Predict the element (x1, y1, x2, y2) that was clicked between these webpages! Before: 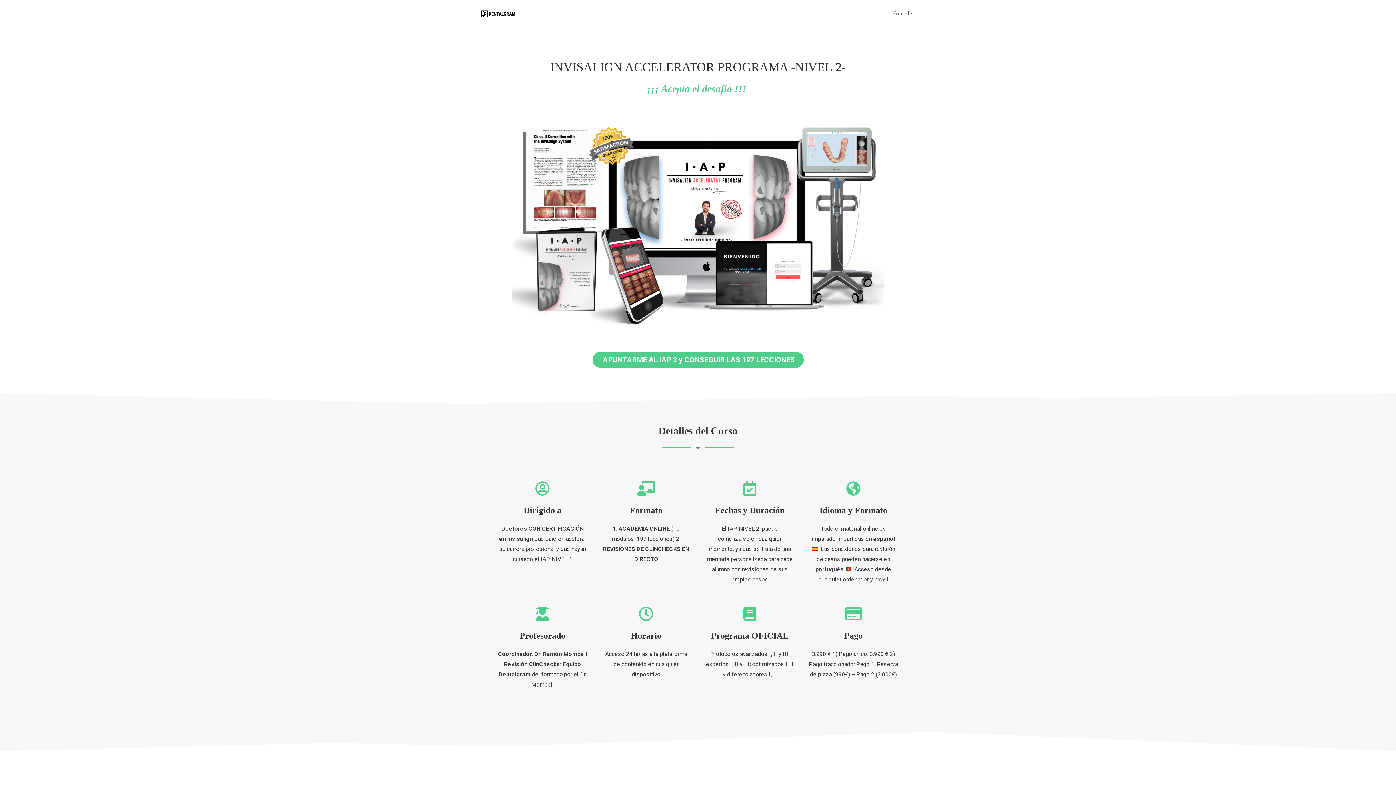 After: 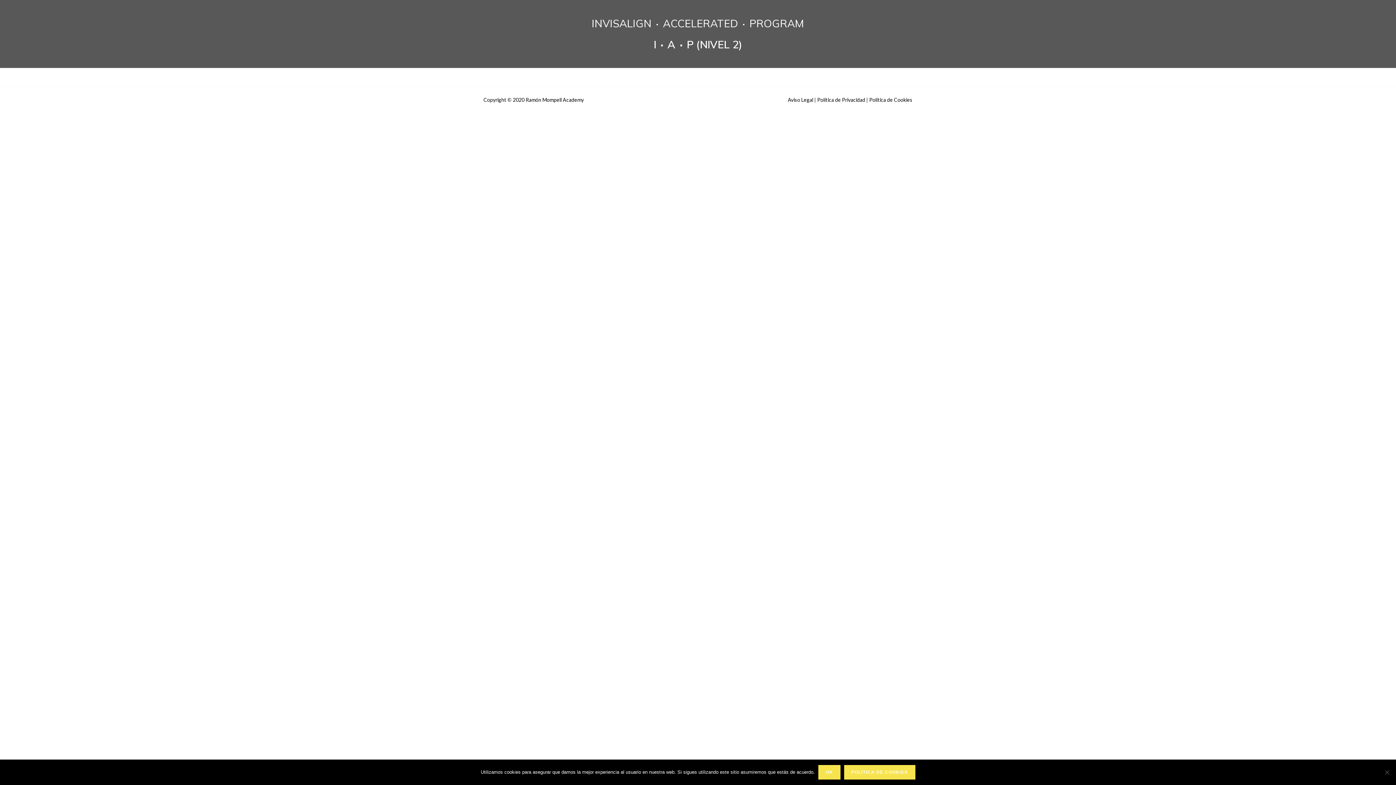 Action: bbox: (592, 352, 803, 368) label: APUNTARME AL IAP 2 y CONSEGUIR LAS 197 LECCIONES